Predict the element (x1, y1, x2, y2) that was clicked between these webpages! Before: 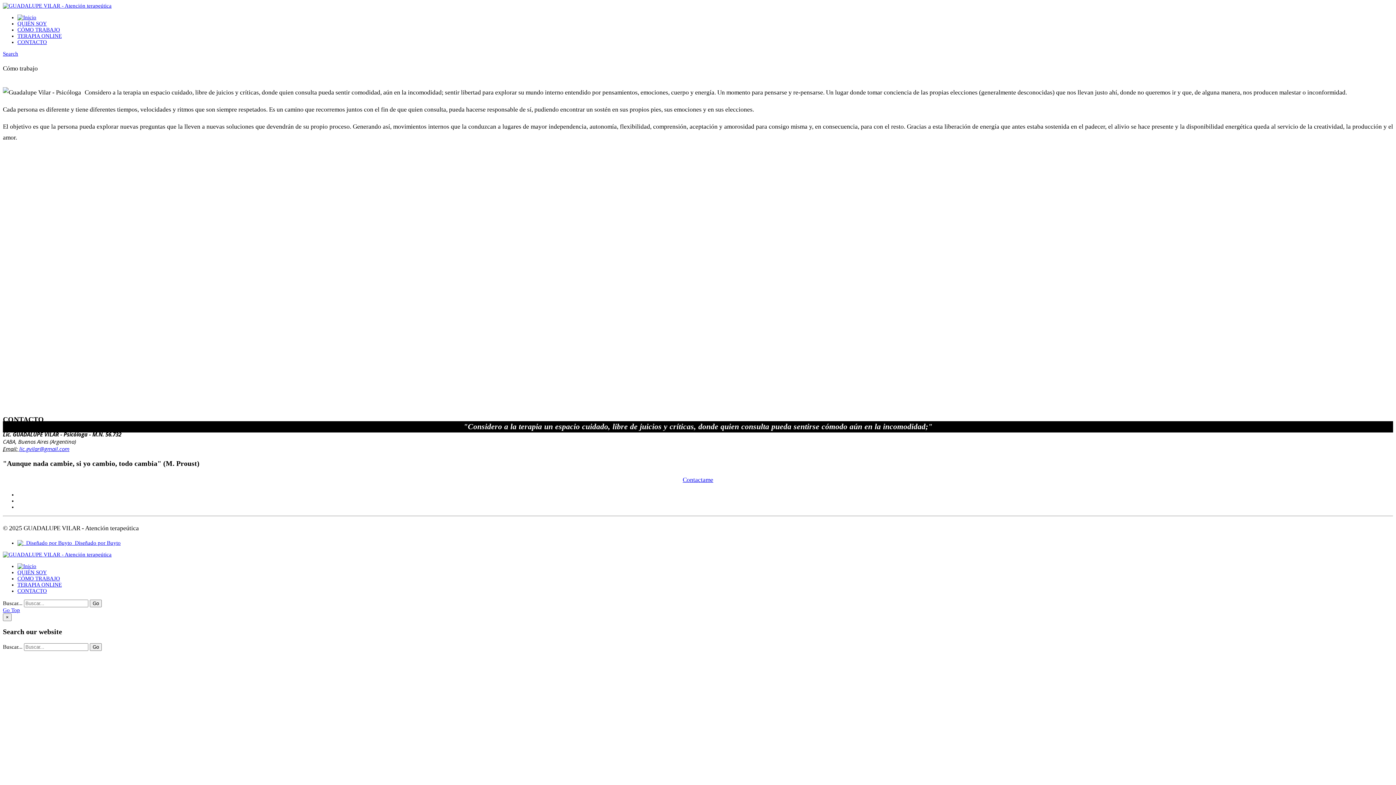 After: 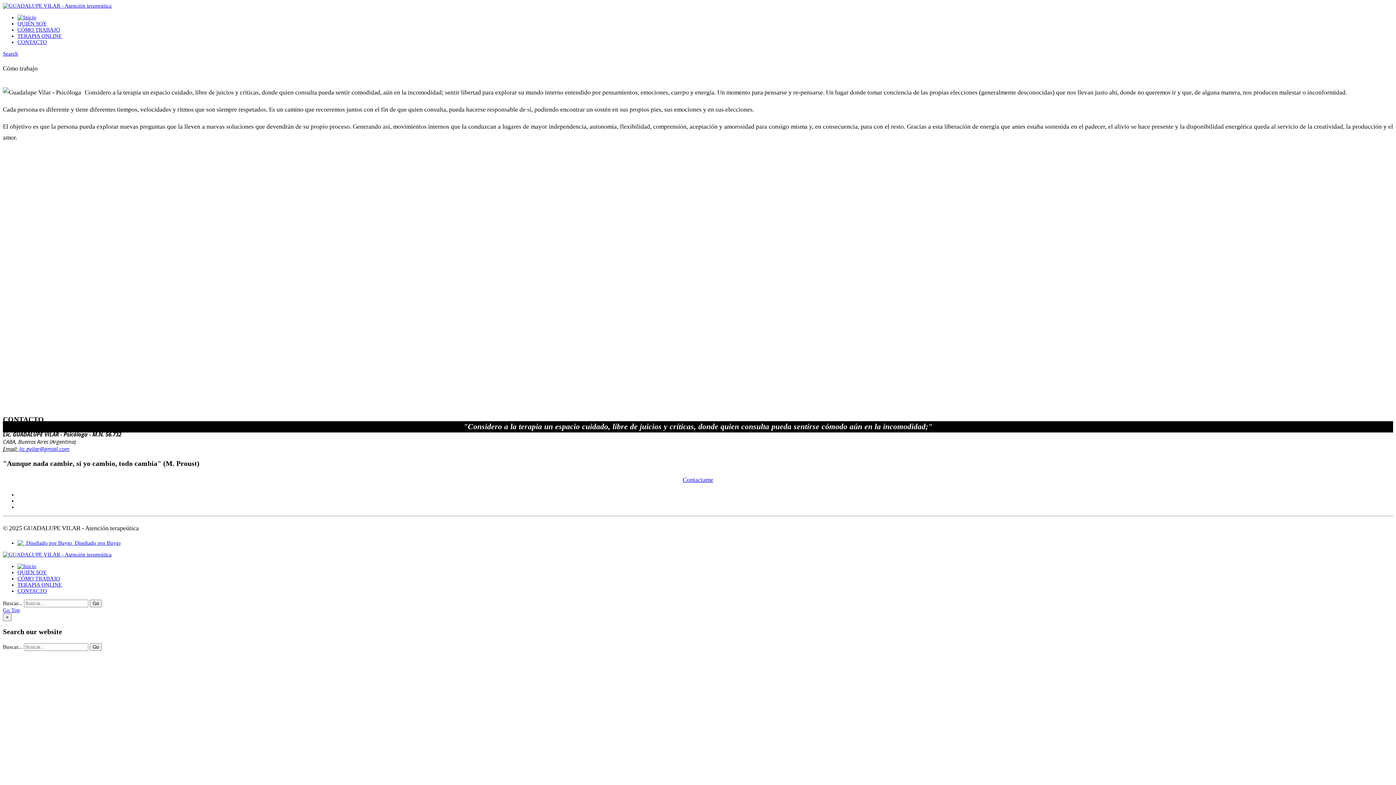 Action: label: Go Top bbox: (2, 607, 20, 613)